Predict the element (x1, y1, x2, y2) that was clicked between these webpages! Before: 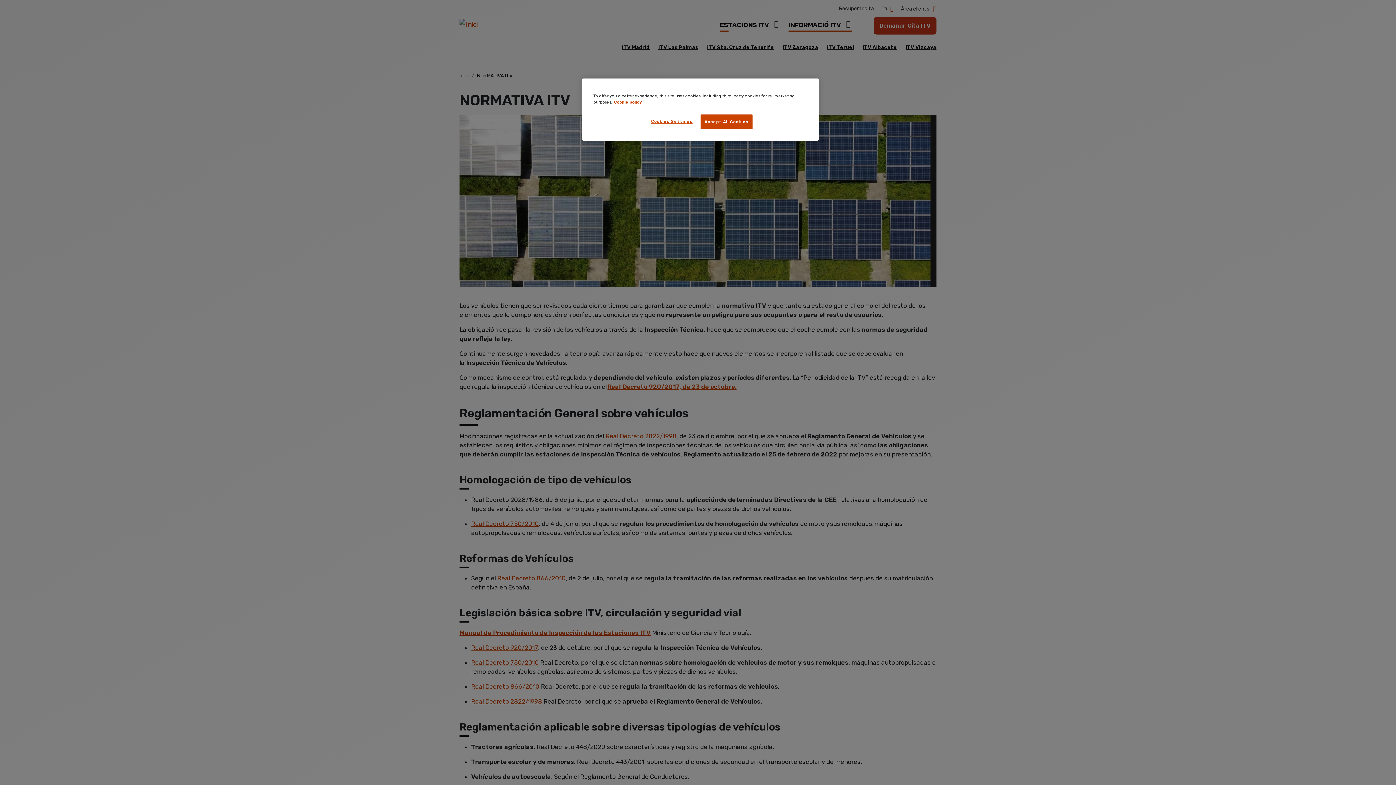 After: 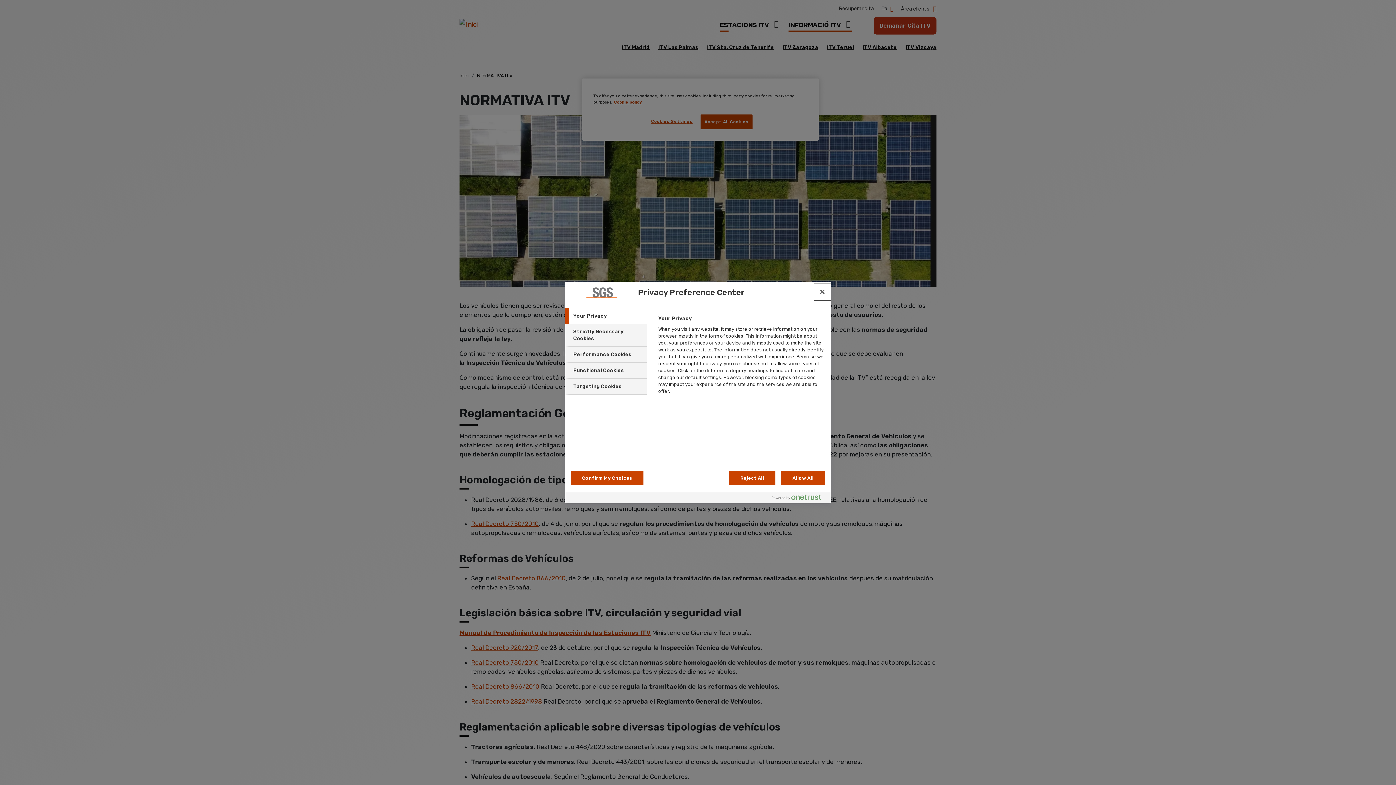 Action: bbox: (647, 114, 696, 128) label: Cookies Settings